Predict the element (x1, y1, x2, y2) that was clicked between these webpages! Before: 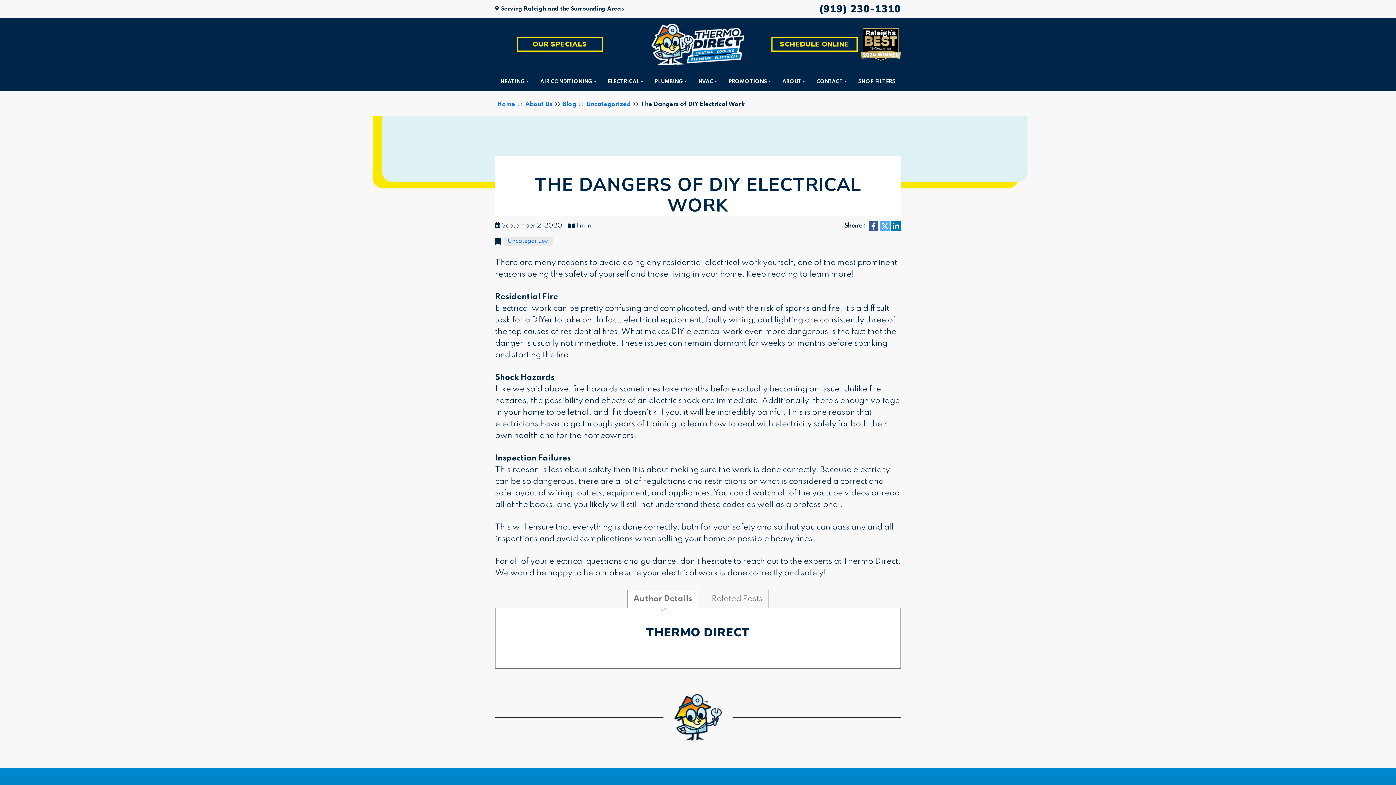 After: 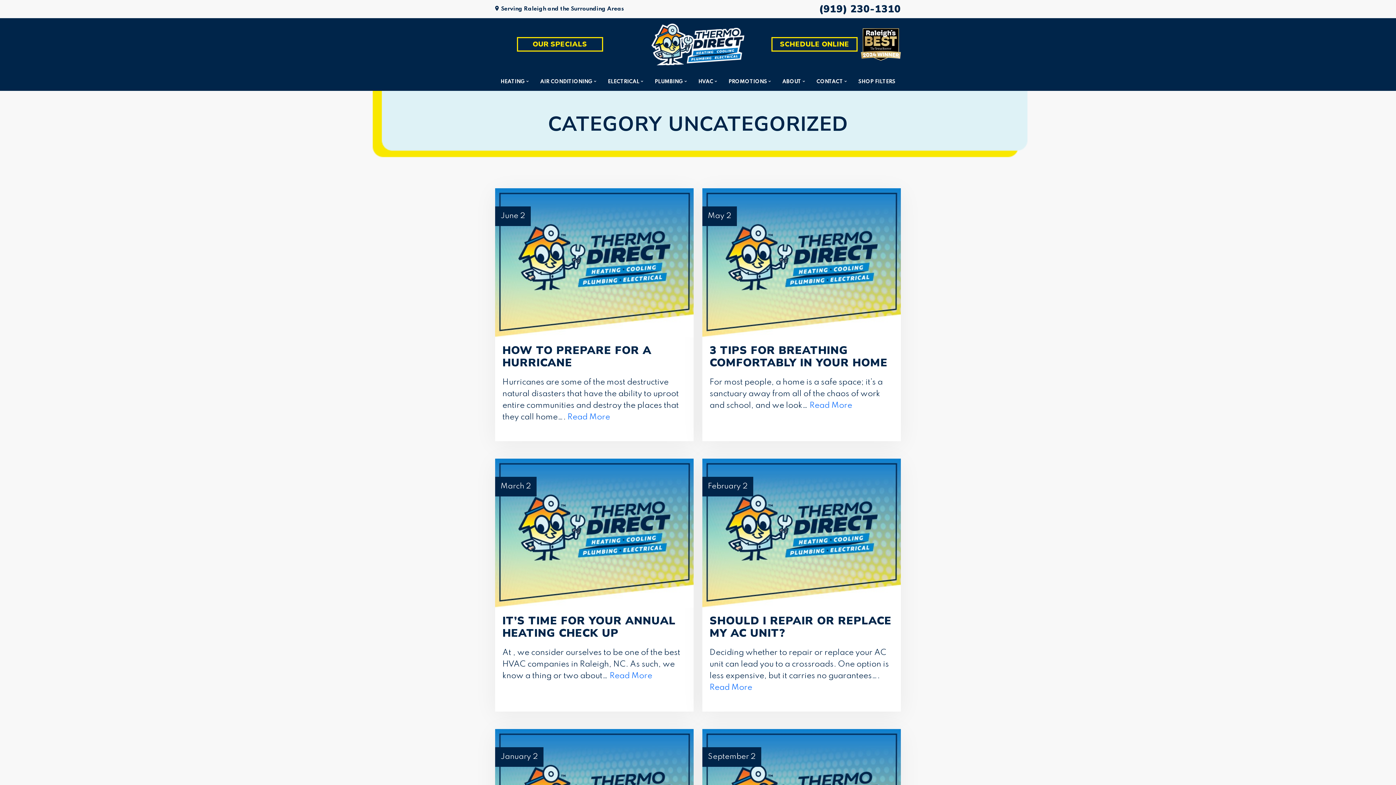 Action: bbox: (503, 236, 553, 246) label: Uncategorized